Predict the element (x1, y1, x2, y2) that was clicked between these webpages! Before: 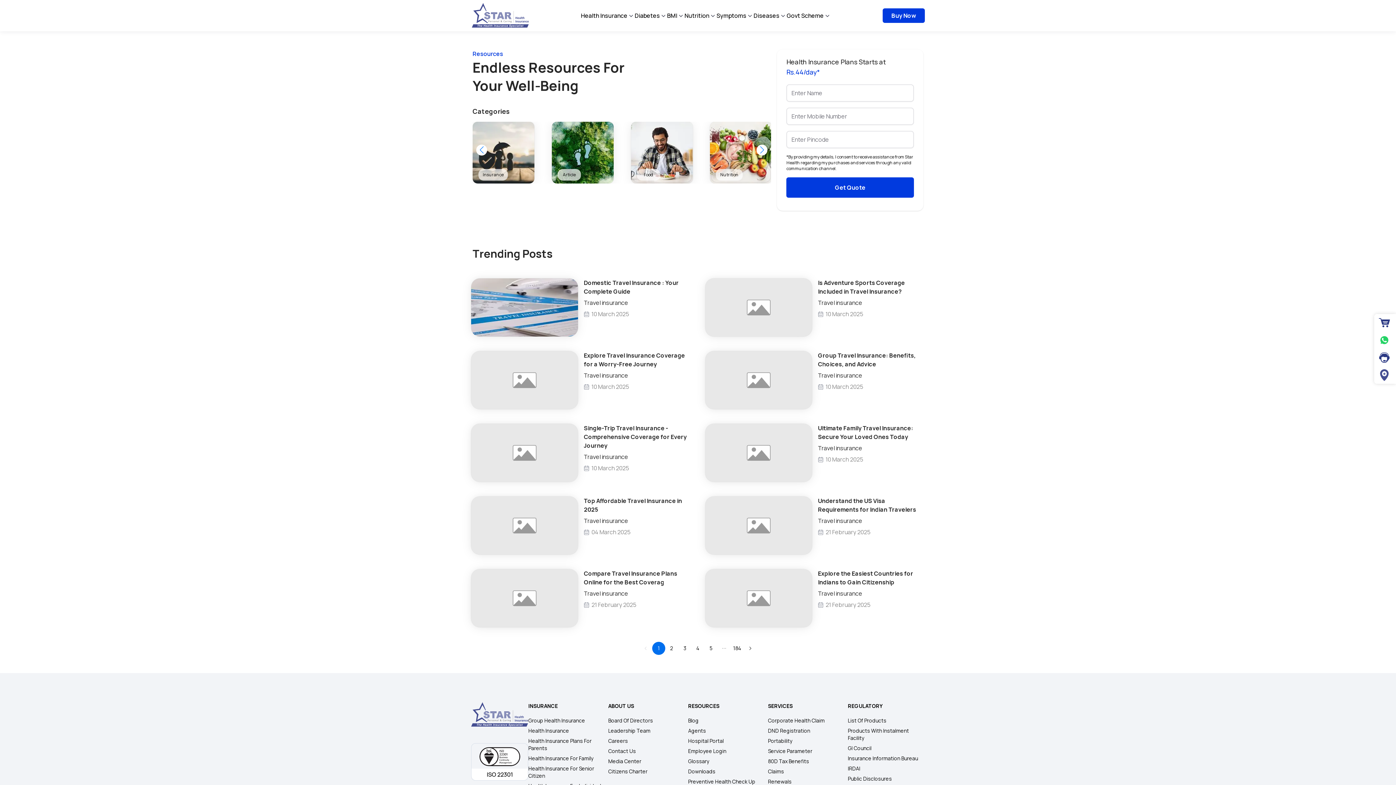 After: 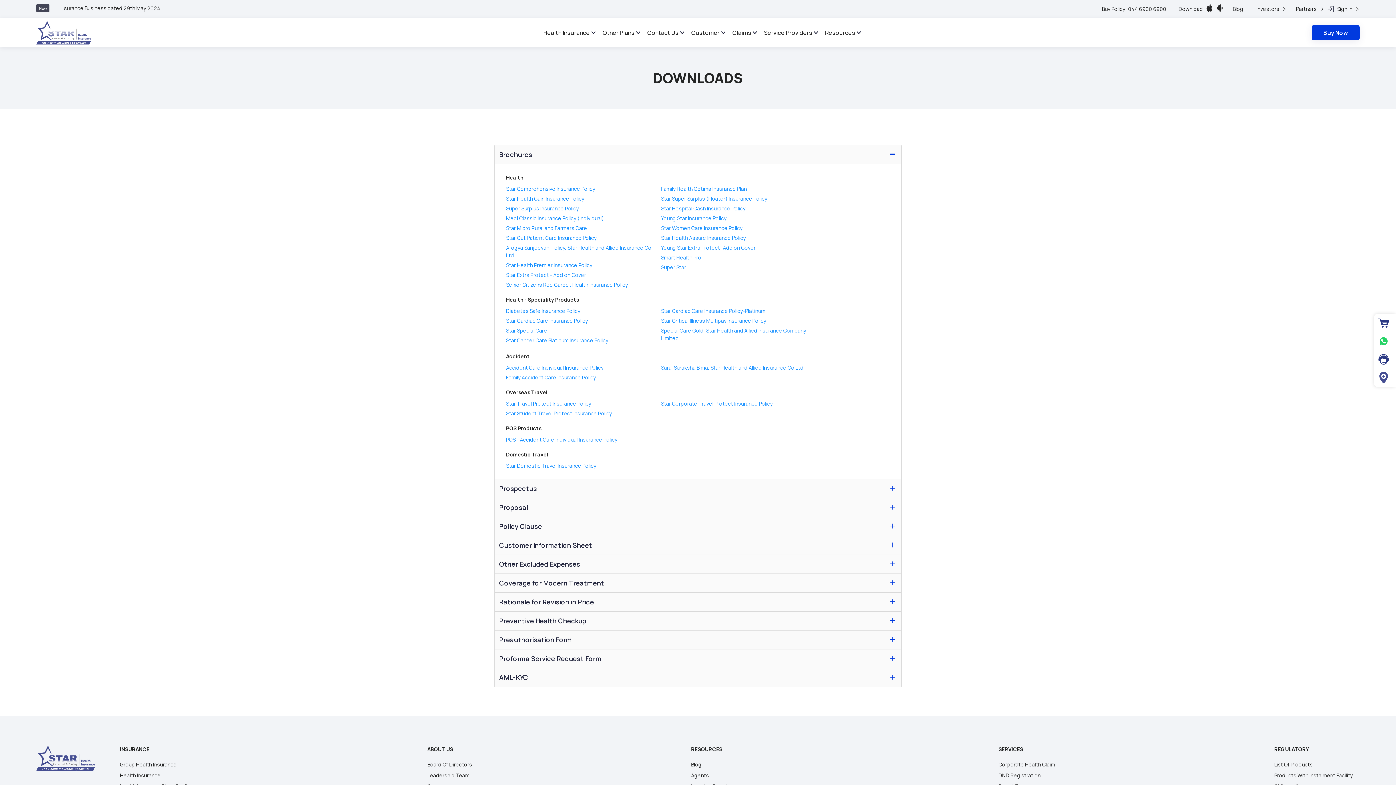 Action: bbox: (688, 768, 765, 775) label: Downloads